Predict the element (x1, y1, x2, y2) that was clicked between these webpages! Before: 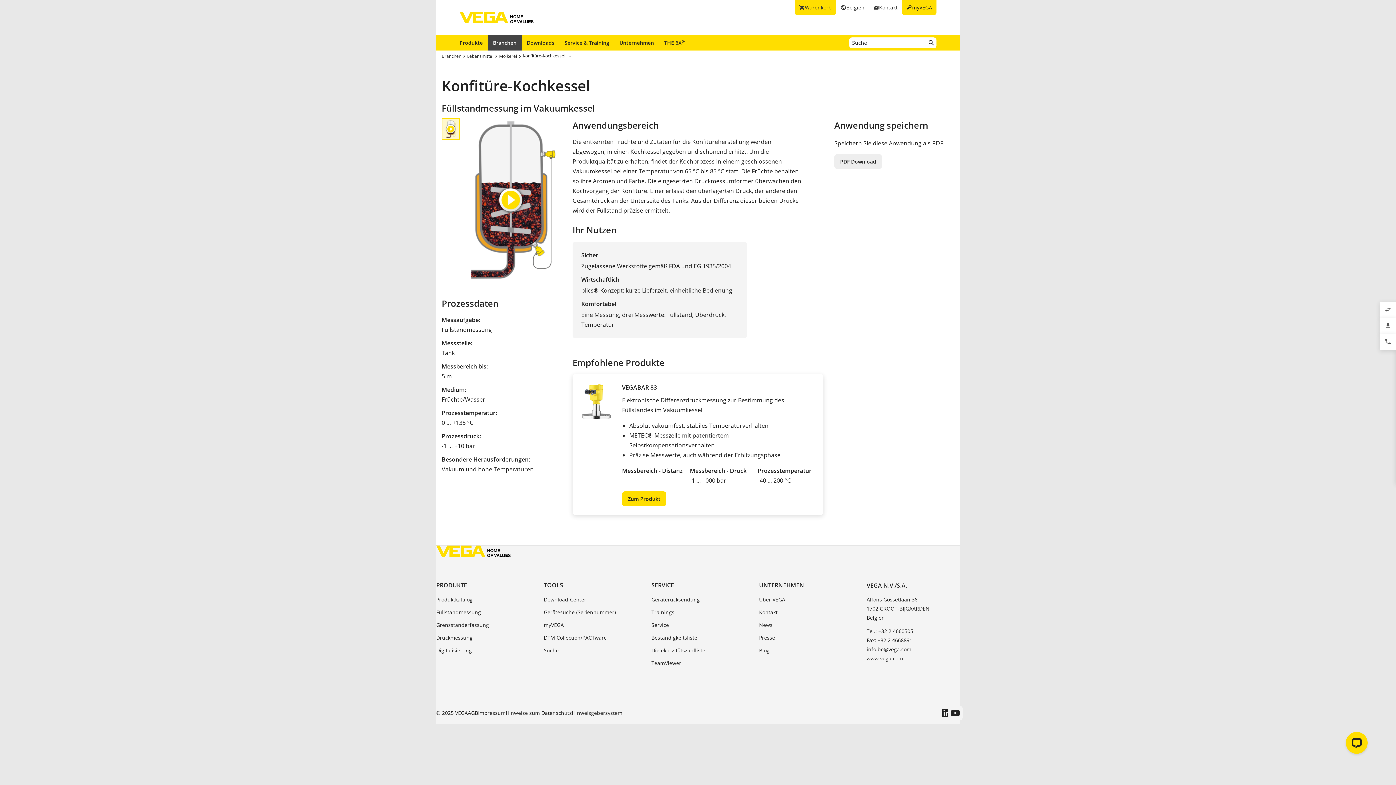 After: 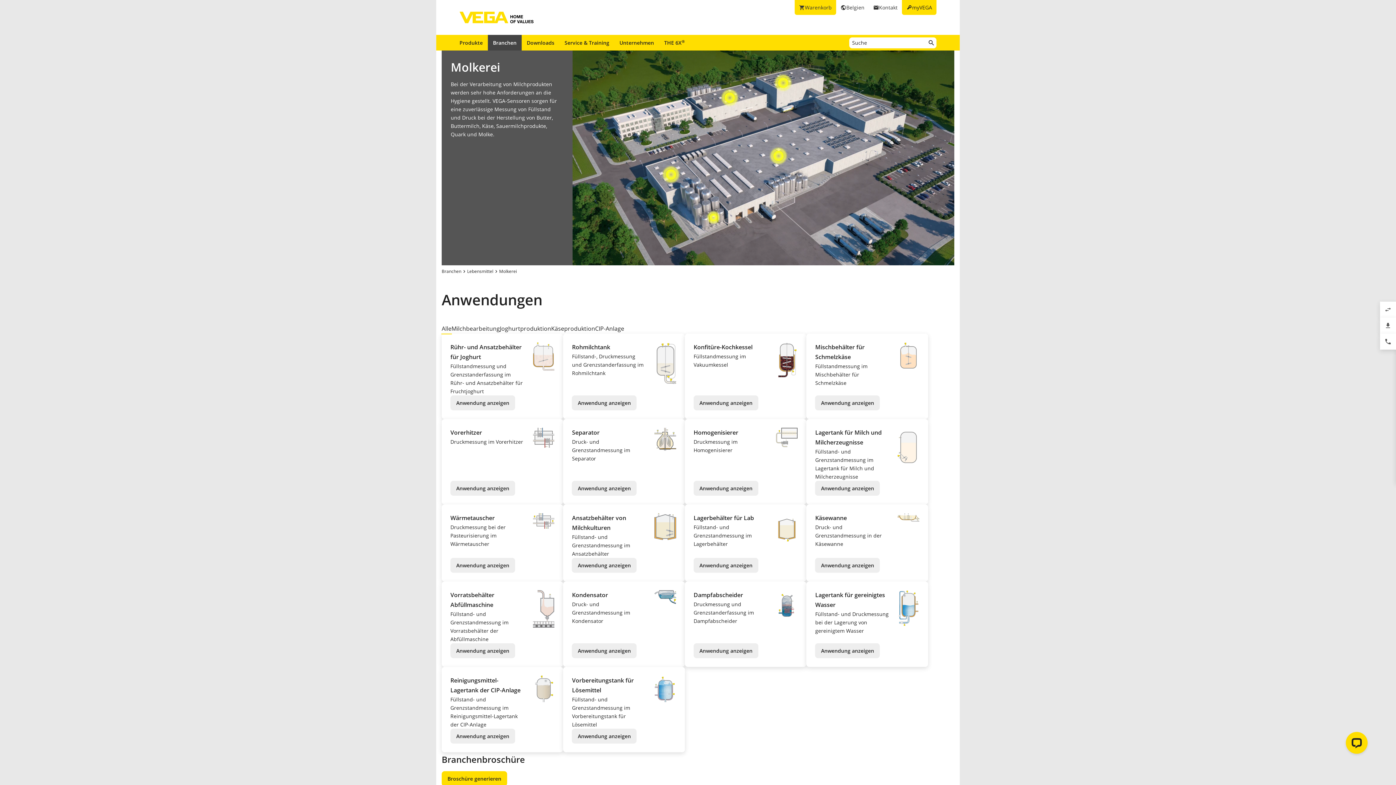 Action: label: Molkerei bbox: (493, 52, 517, 59)